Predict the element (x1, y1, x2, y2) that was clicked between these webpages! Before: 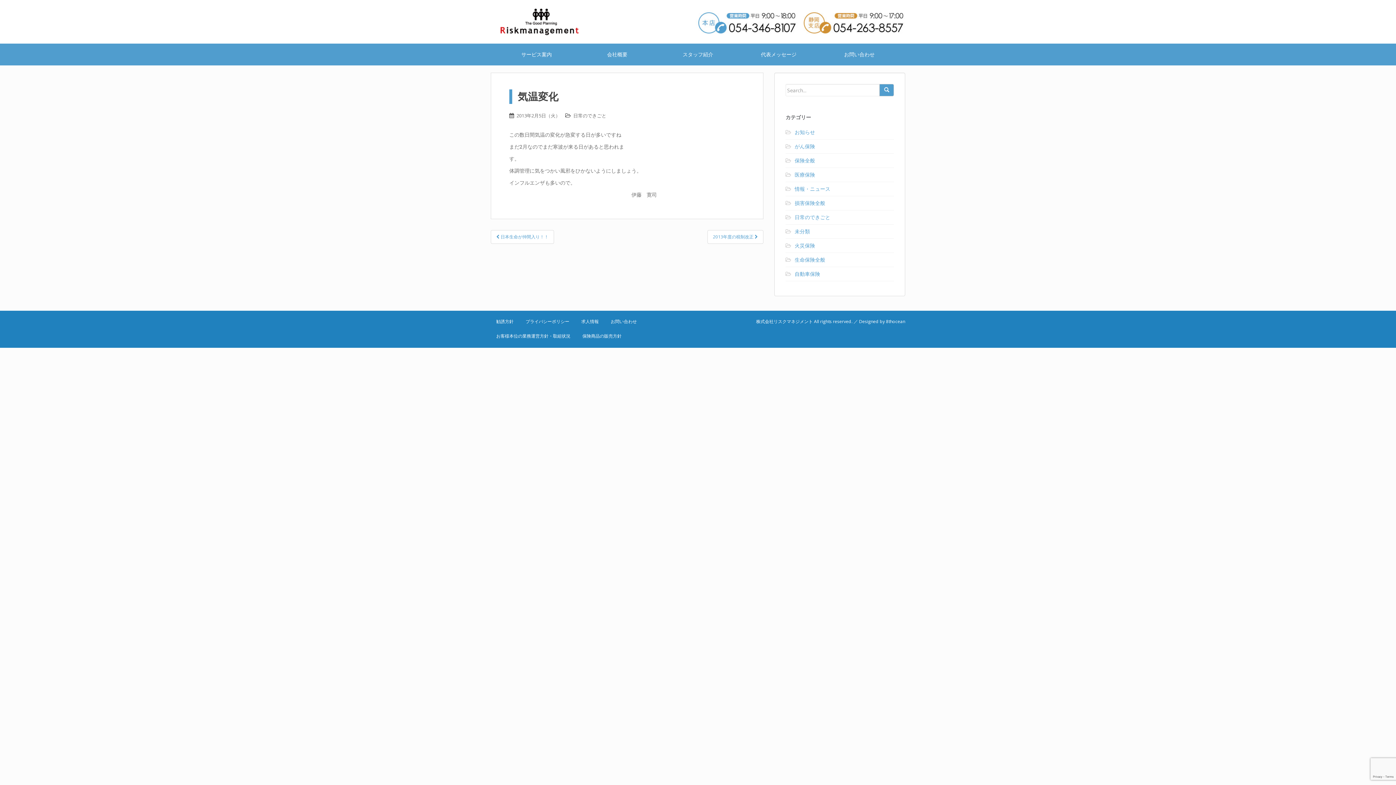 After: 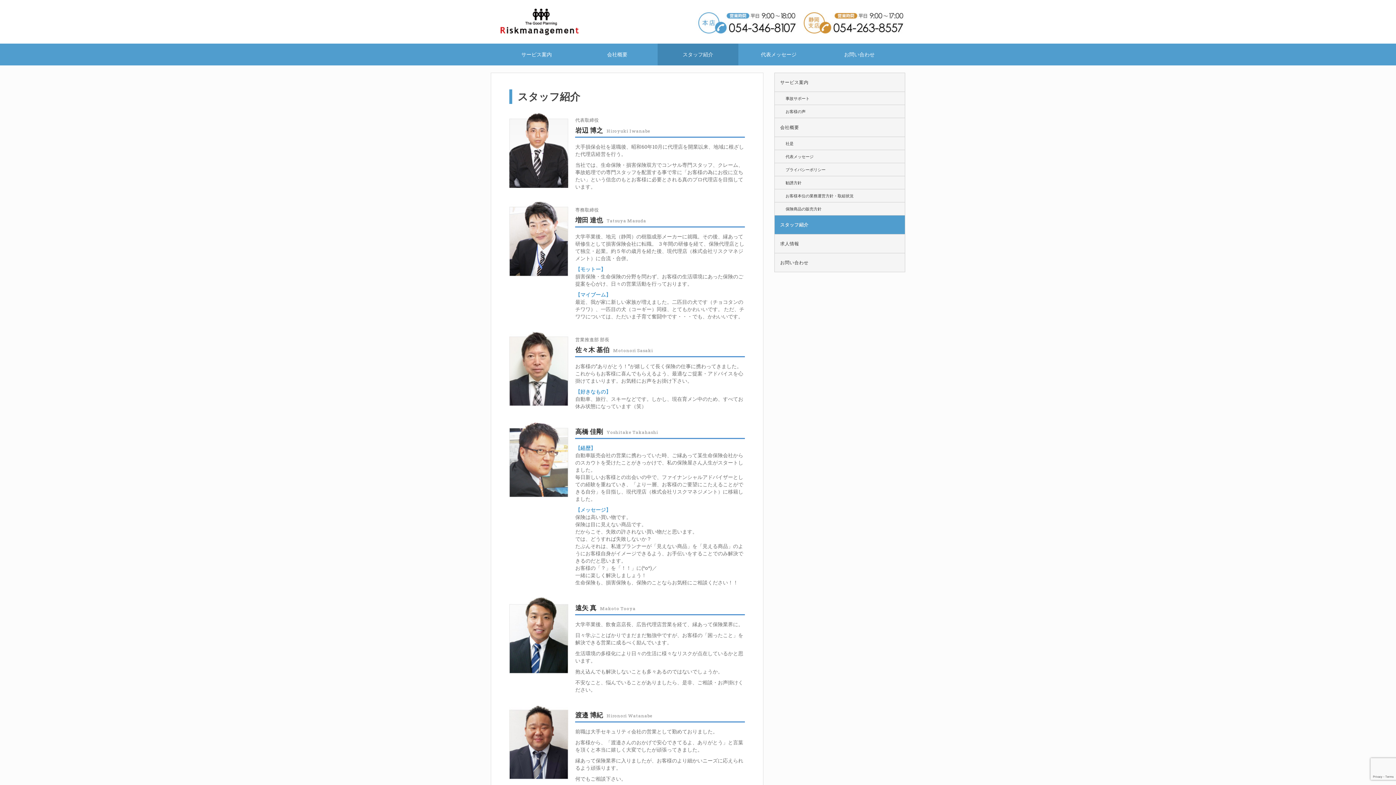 Action: label: スタッフ紹介 bbox: (657, 43, 738, 65)